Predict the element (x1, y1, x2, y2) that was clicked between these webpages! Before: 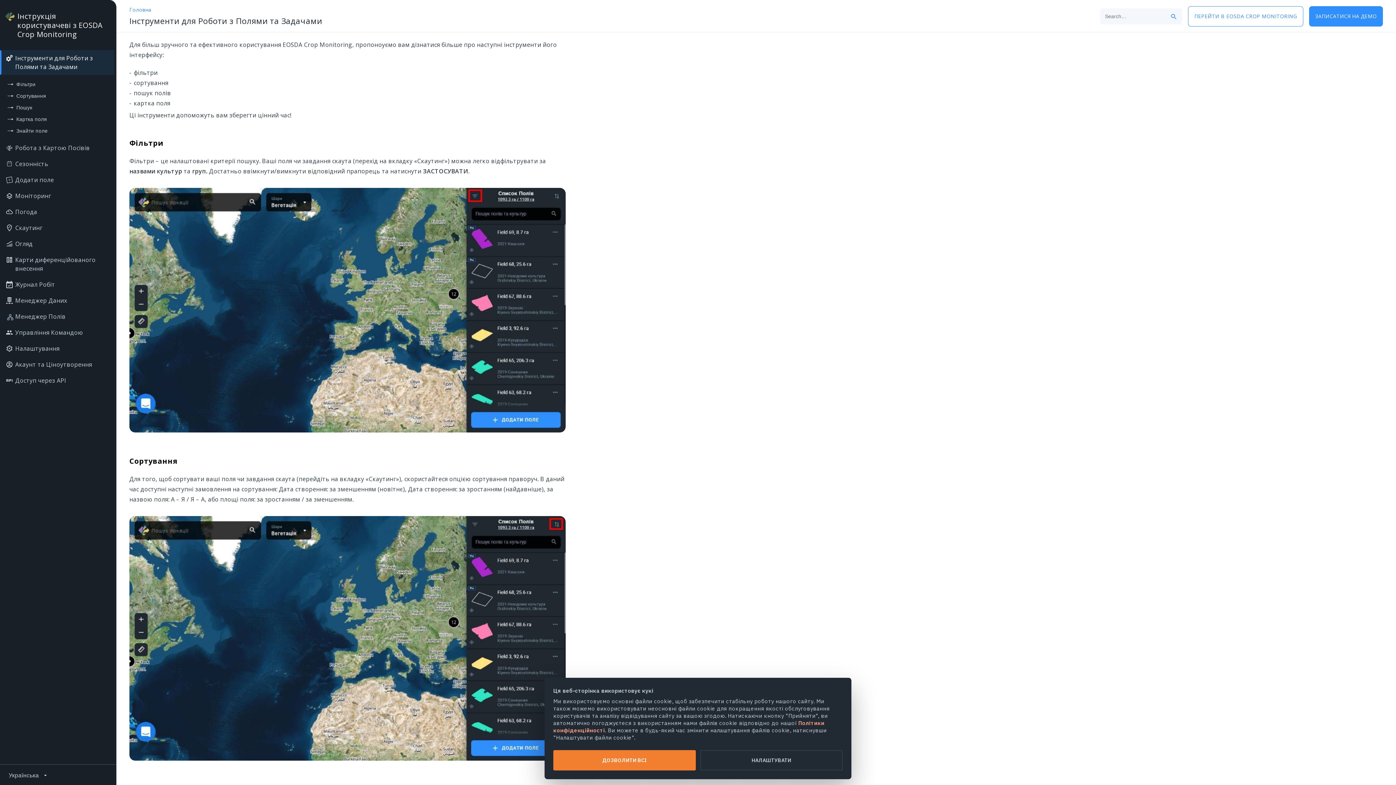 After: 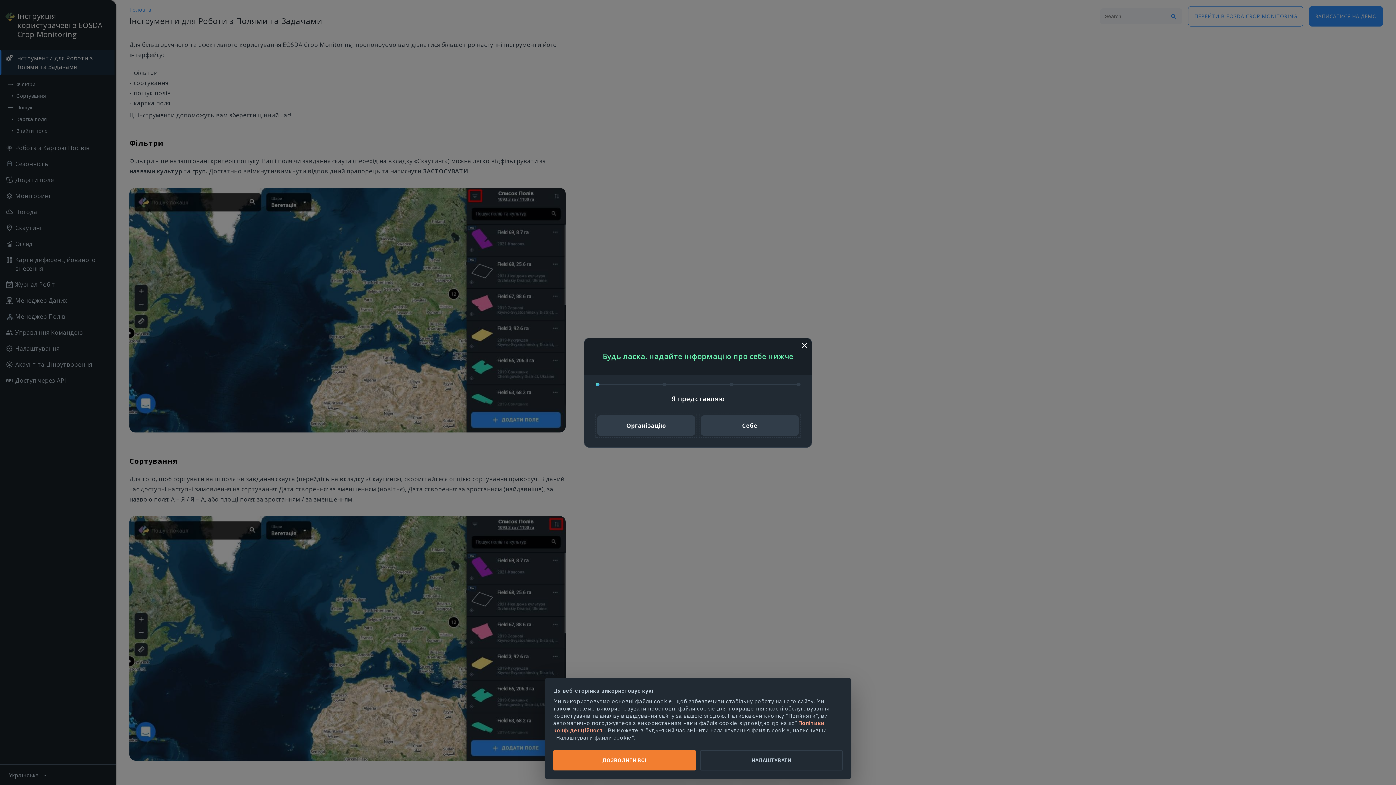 Action: label: ЗАПИСАТИСЯ НА ДЕМО bbox: (1309, 6, 1383, 26)